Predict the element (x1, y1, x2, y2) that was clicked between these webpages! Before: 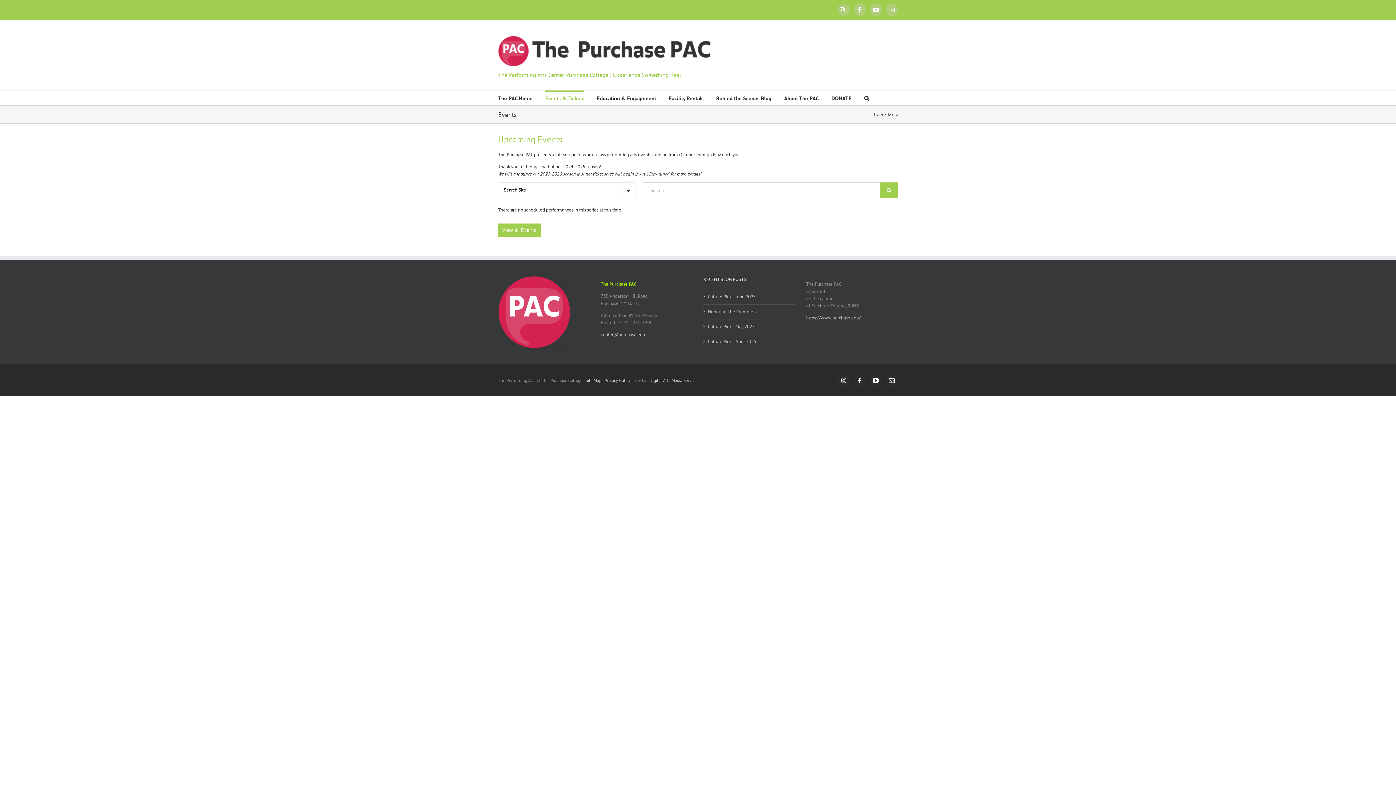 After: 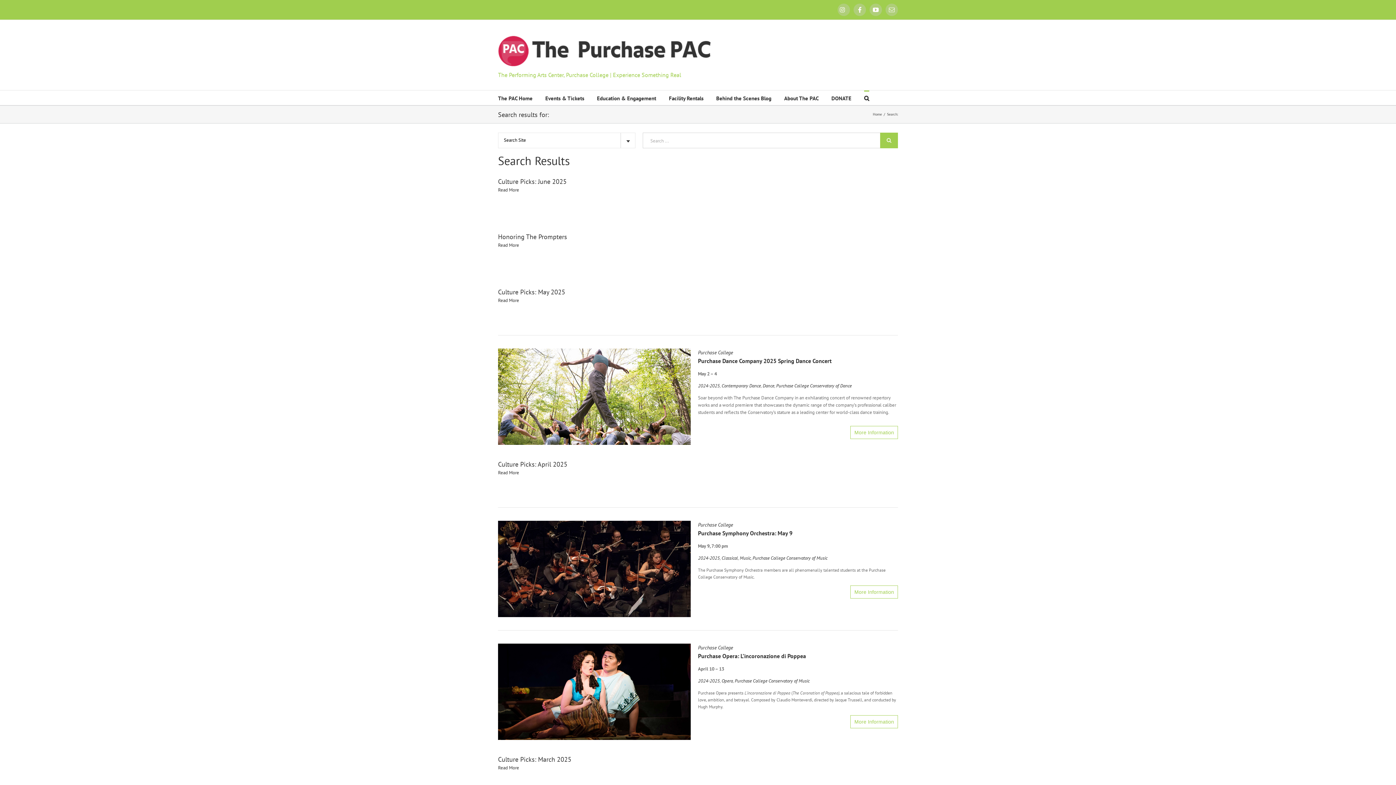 Action: bbox: (864, 90, 869, 105)